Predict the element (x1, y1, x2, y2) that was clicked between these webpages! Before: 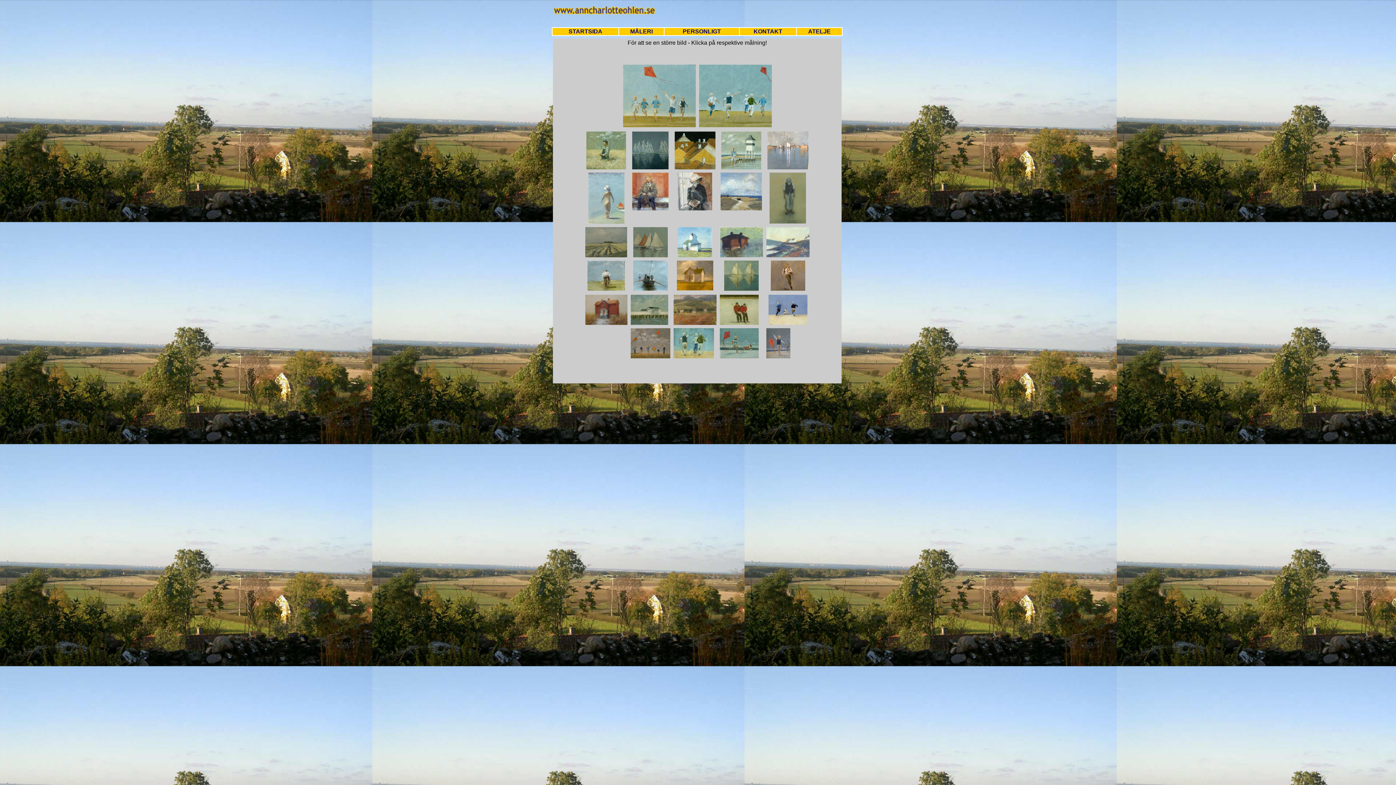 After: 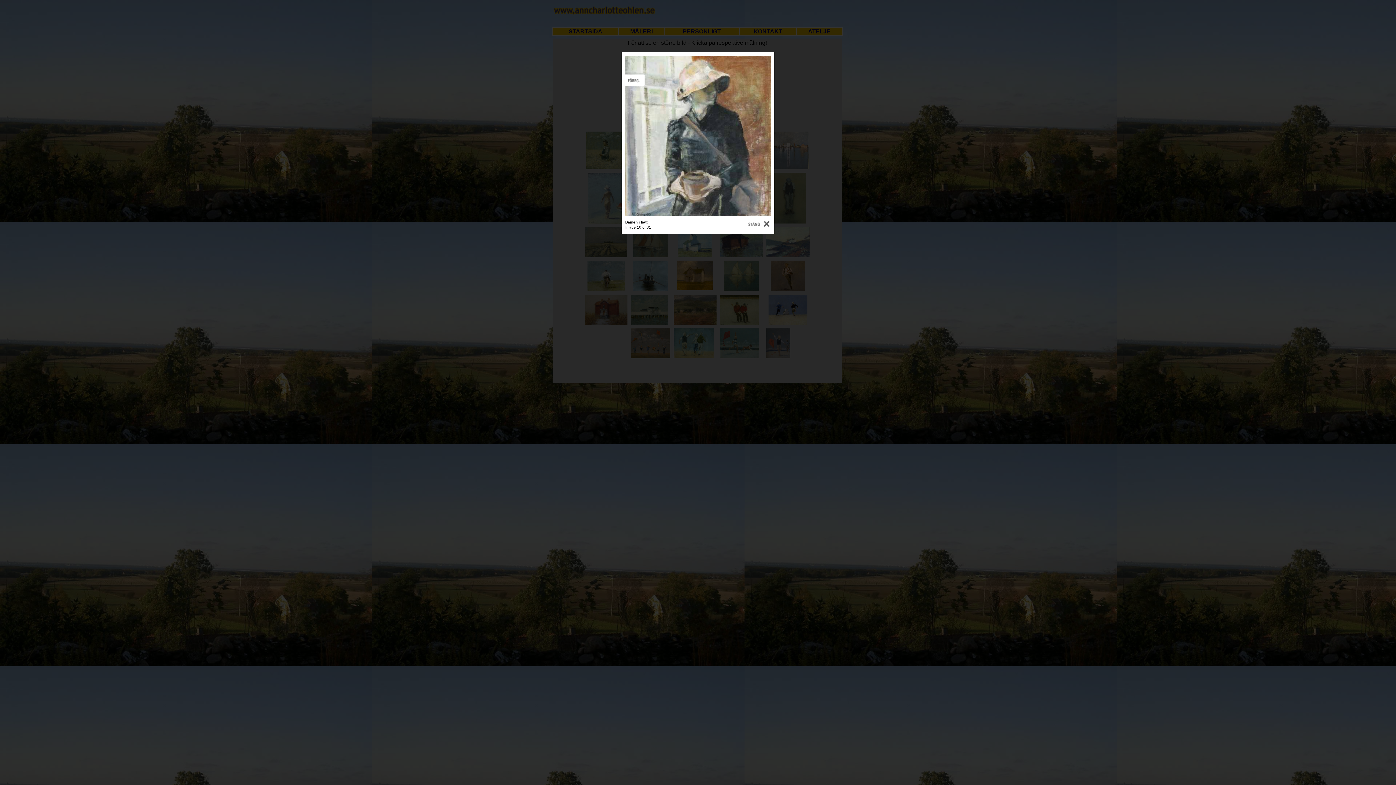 Action: label: 
 bbox: (677, 206, 712, 211)